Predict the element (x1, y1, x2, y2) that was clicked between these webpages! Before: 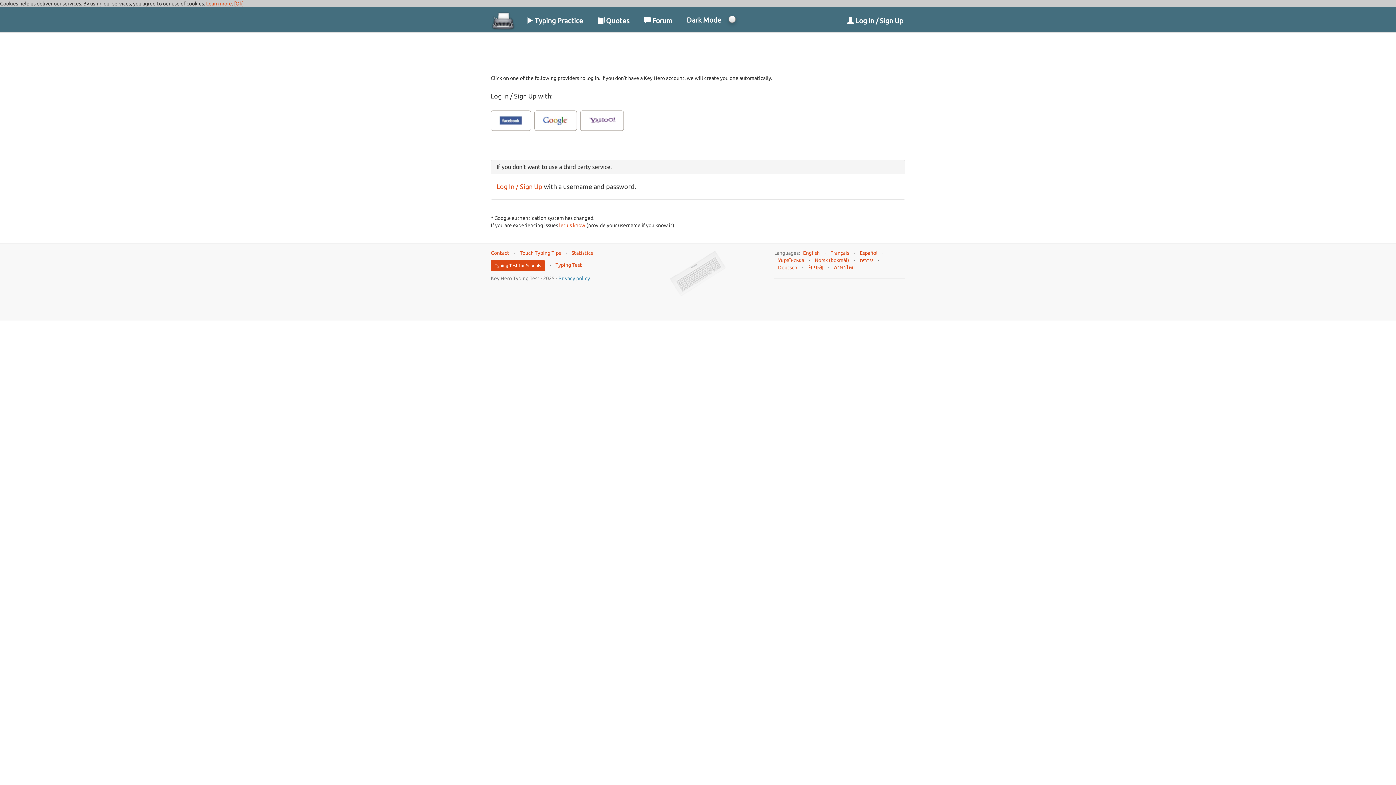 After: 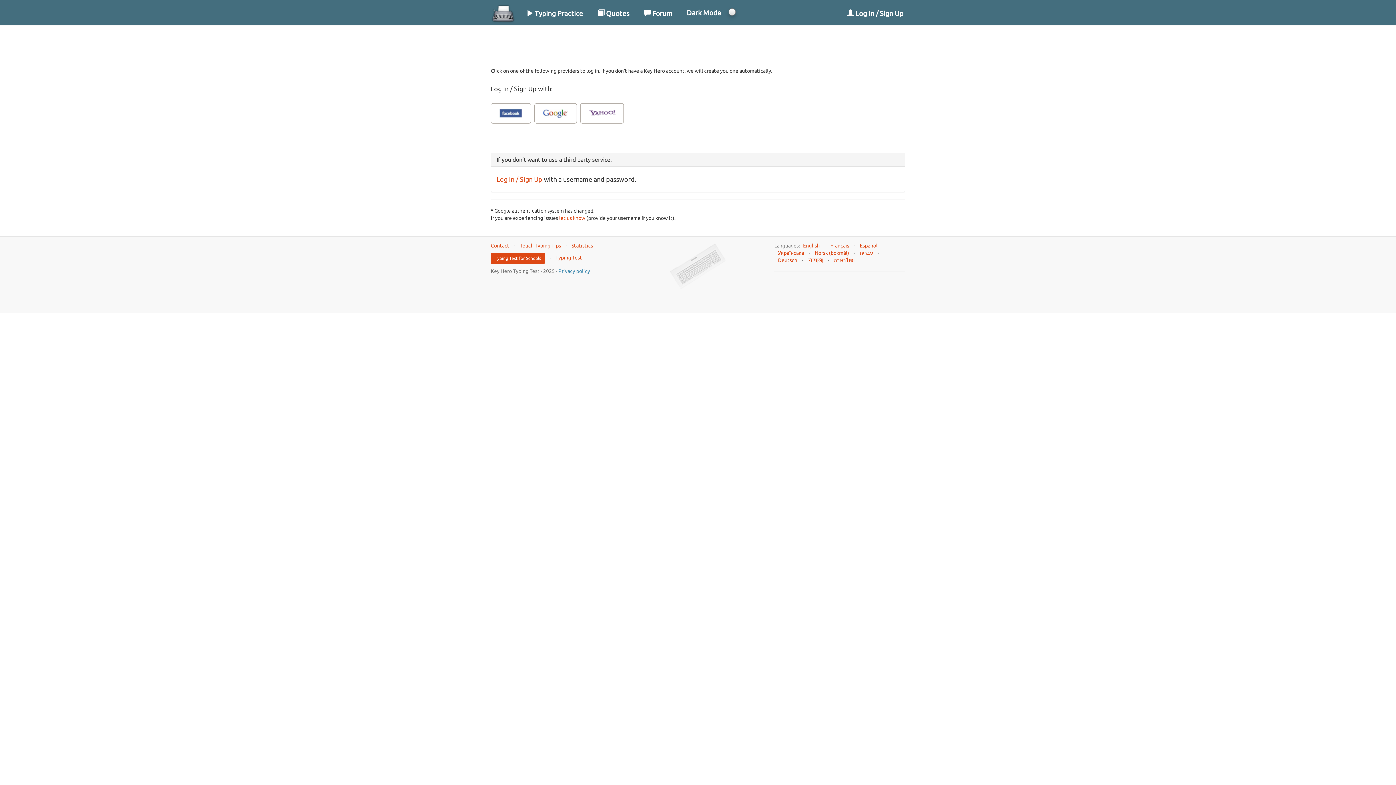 Action: bbox: (840, 7, 910, 29) label:  Log In / Sign Up